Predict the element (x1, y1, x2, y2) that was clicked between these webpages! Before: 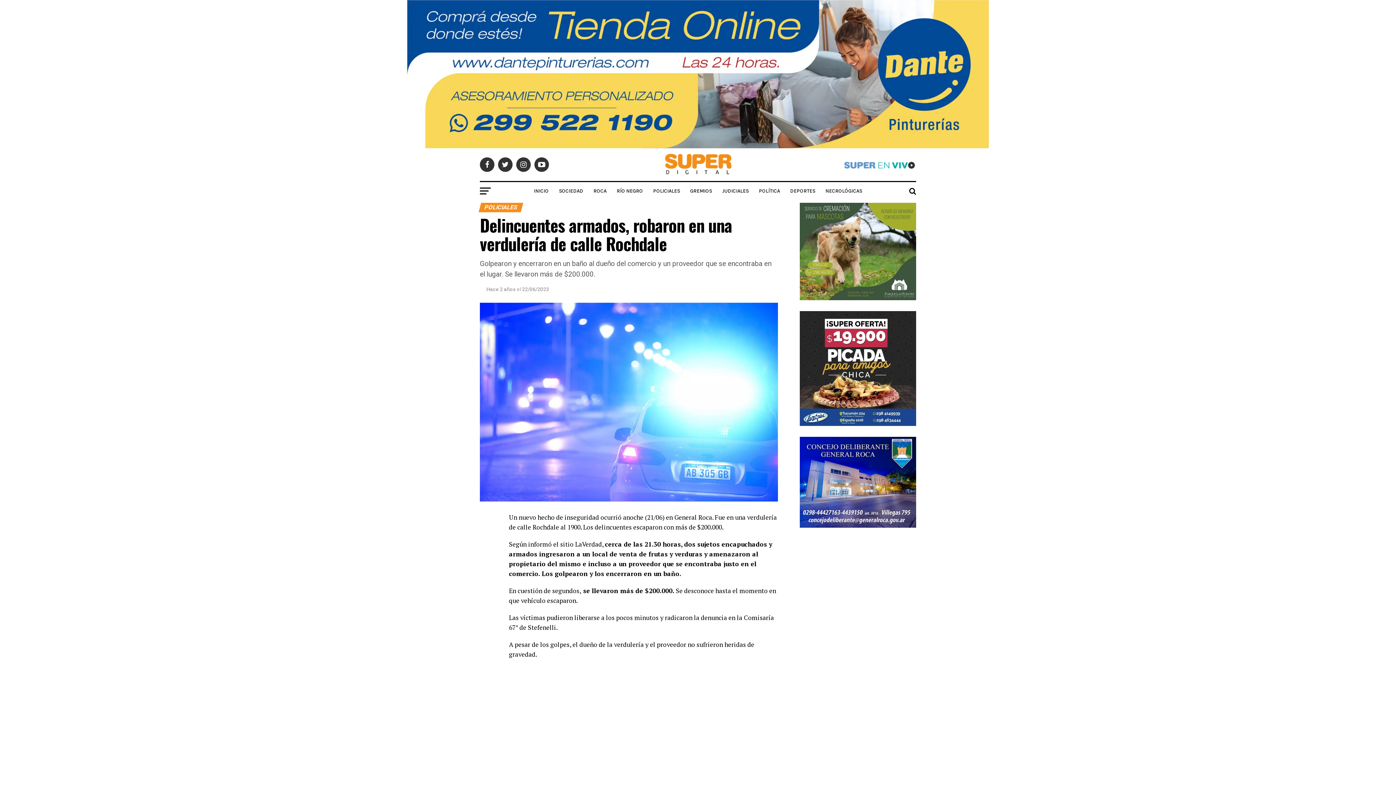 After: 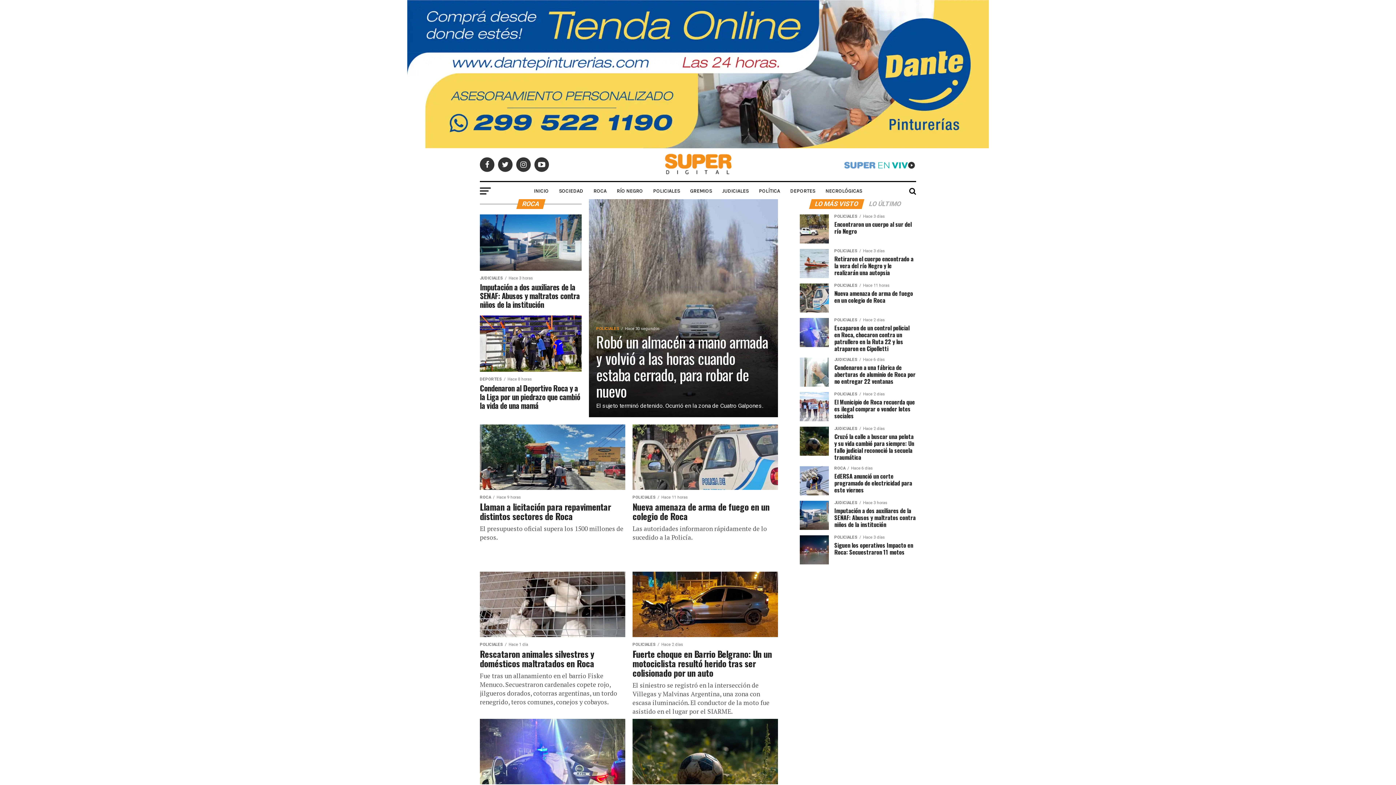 Action: label: ROCA bbox: (589, 182, 611, 200)